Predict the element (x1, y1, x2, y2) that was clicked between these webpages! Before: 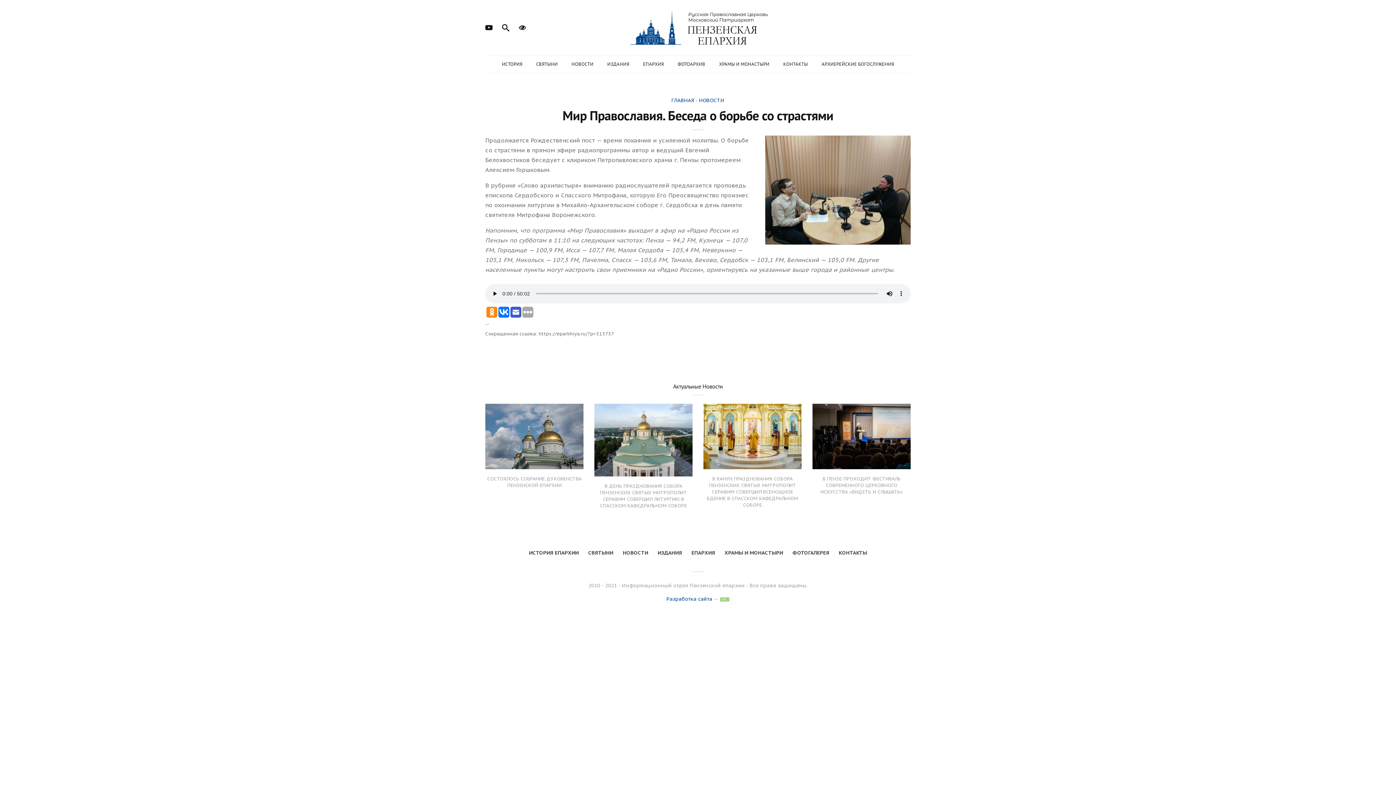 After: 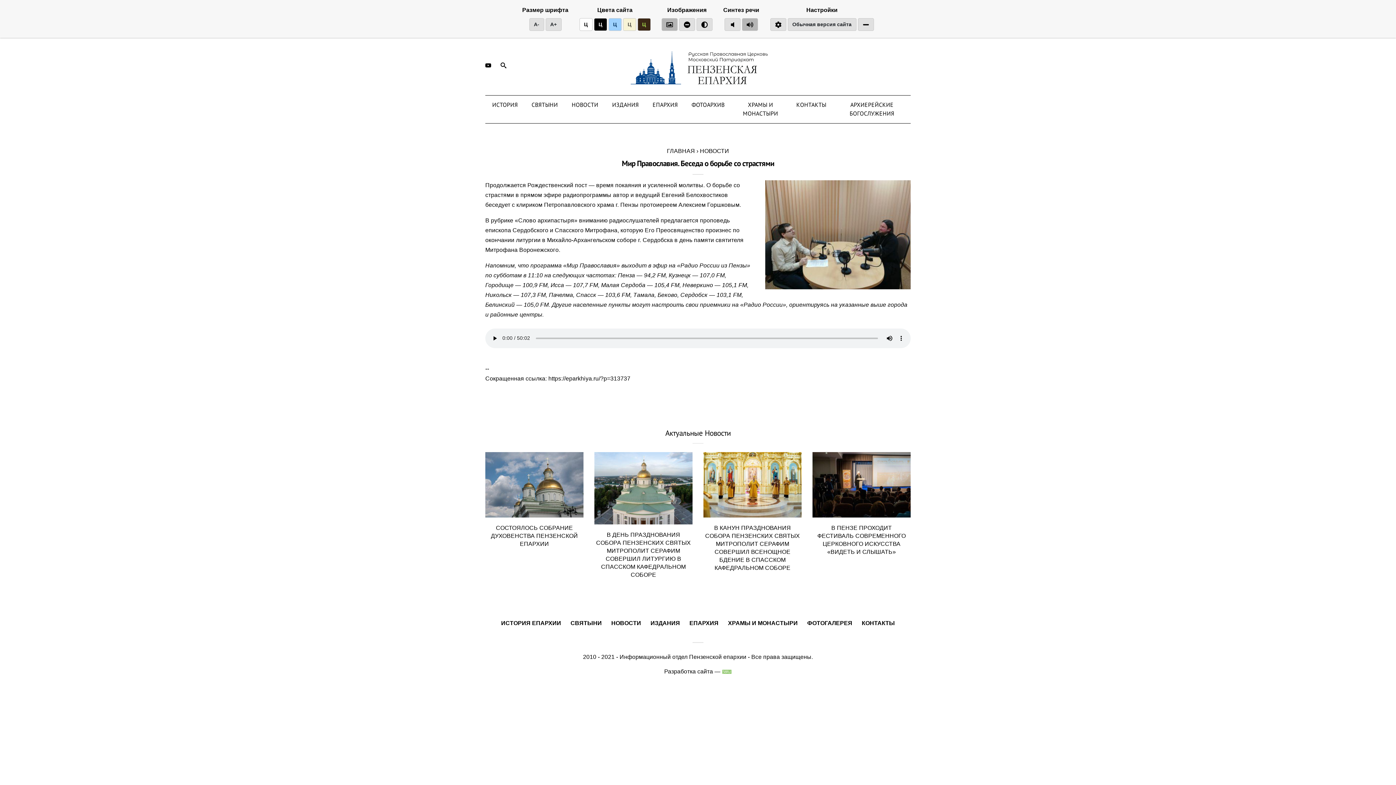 Action: bbox: (518, 22, 526, 31)